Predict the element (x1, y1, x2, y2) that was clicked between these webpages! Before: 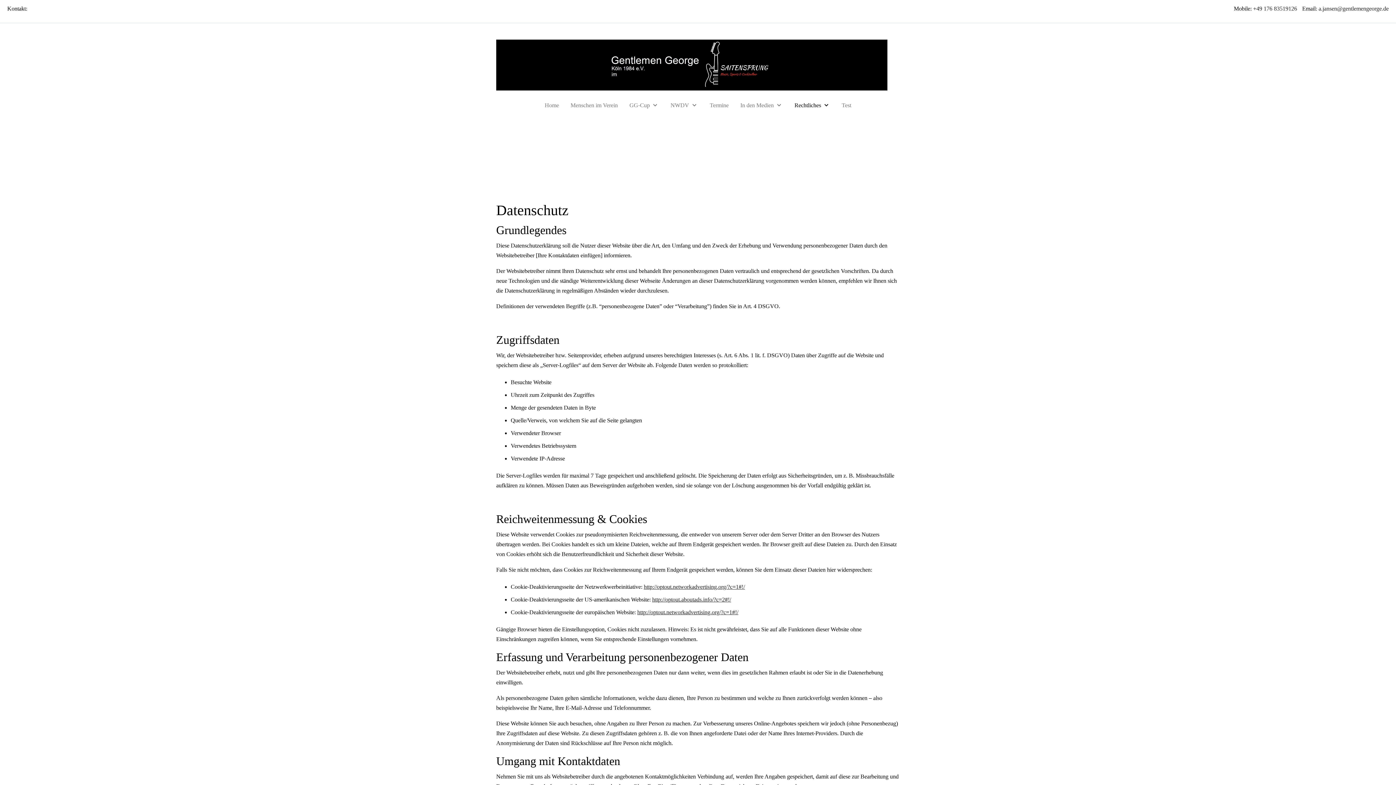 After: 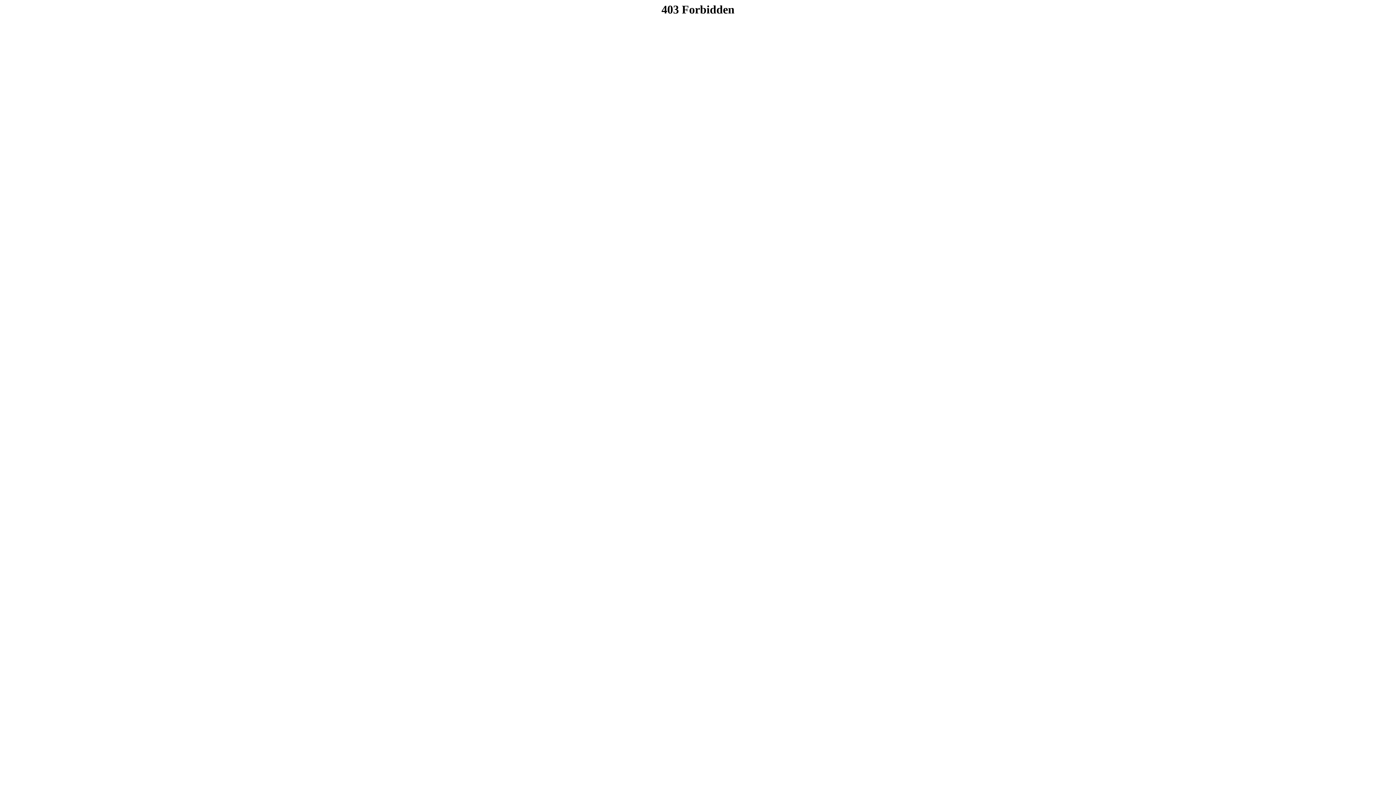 Action: label: http://optout.networkadvertising.org/?c=1#!/ bbox: (637, 609, 738, 615)